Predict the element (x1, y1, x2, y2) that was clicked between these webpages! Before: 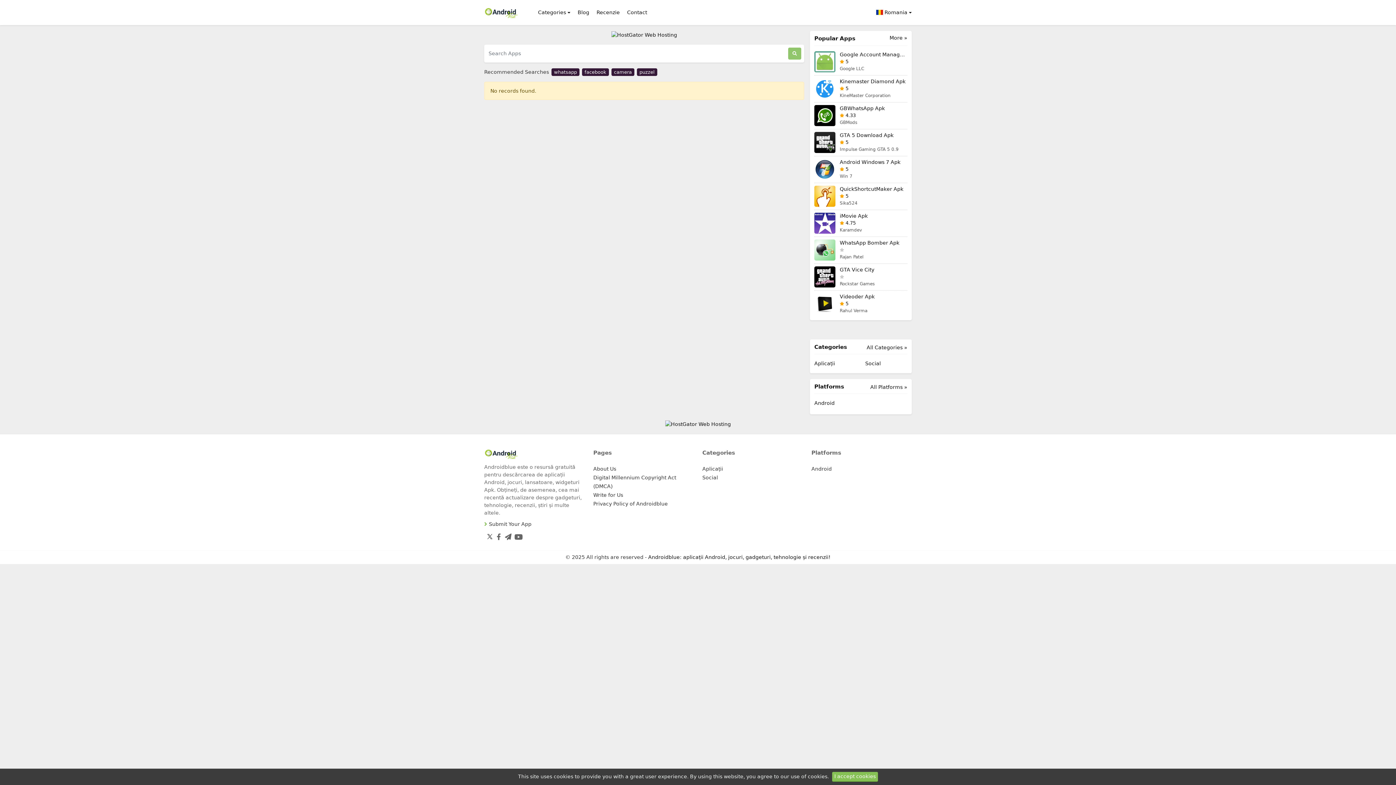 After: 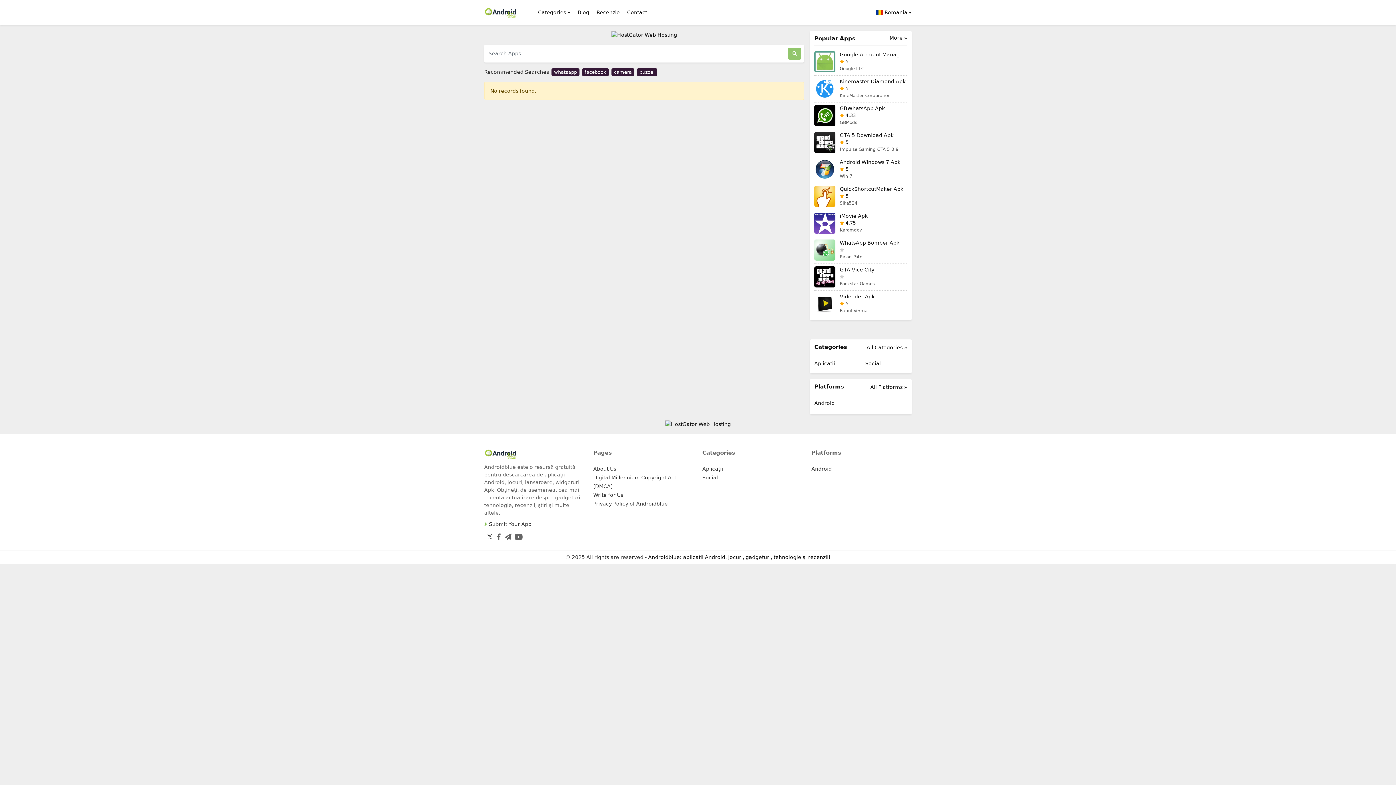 Action: label: Close bbox: (832, 772, 878, 782)